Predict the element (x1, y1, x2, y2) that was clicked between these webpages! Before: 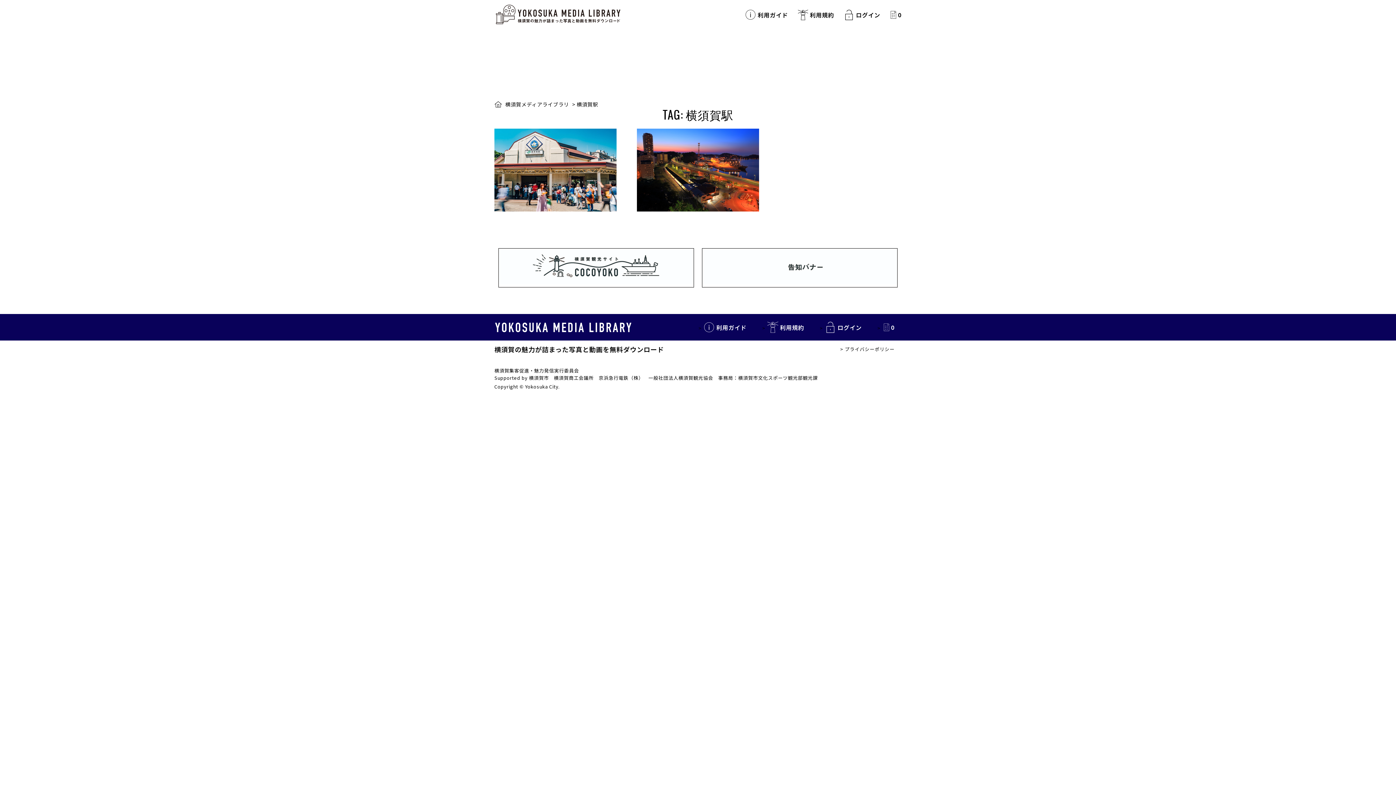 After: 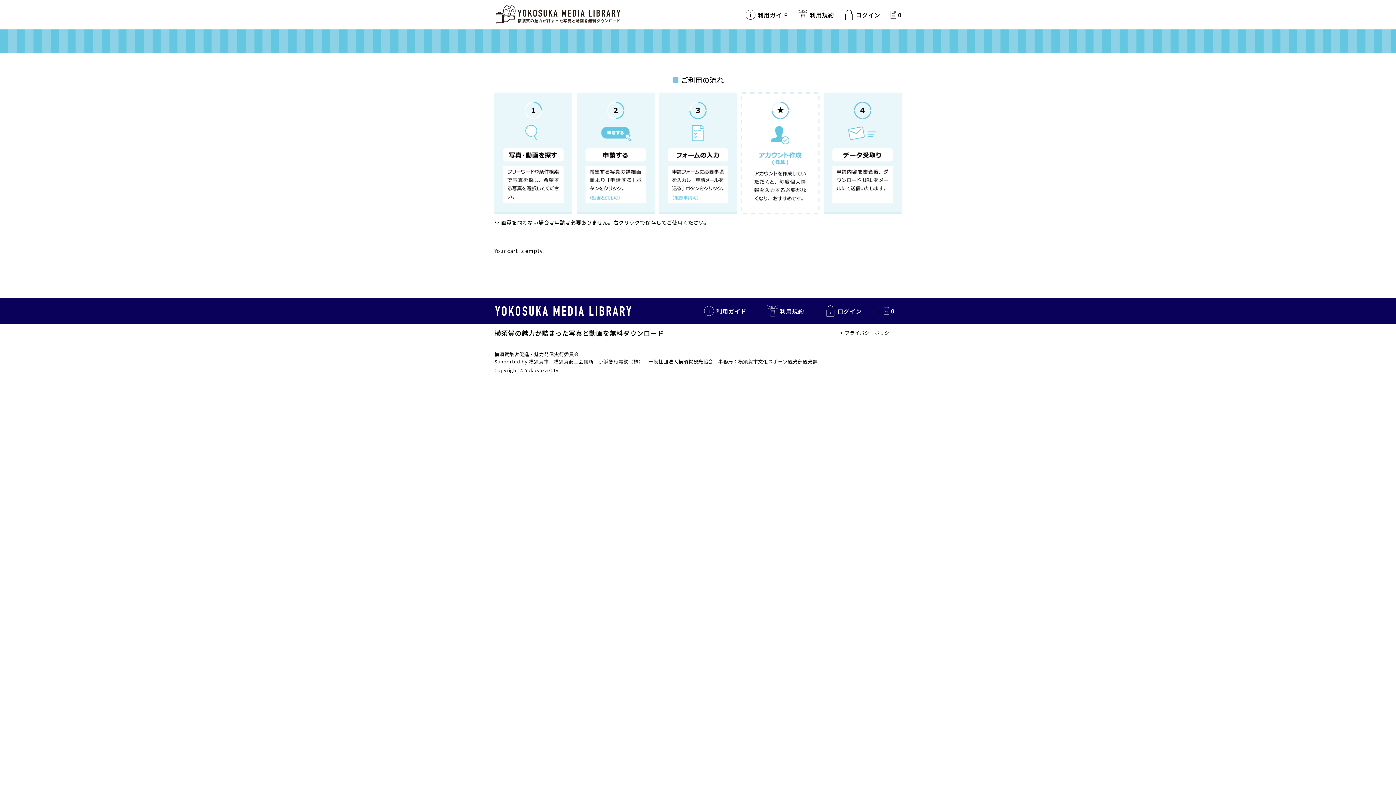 Action: bbox: (889, 8, 898, 20) label: カートの中を見る